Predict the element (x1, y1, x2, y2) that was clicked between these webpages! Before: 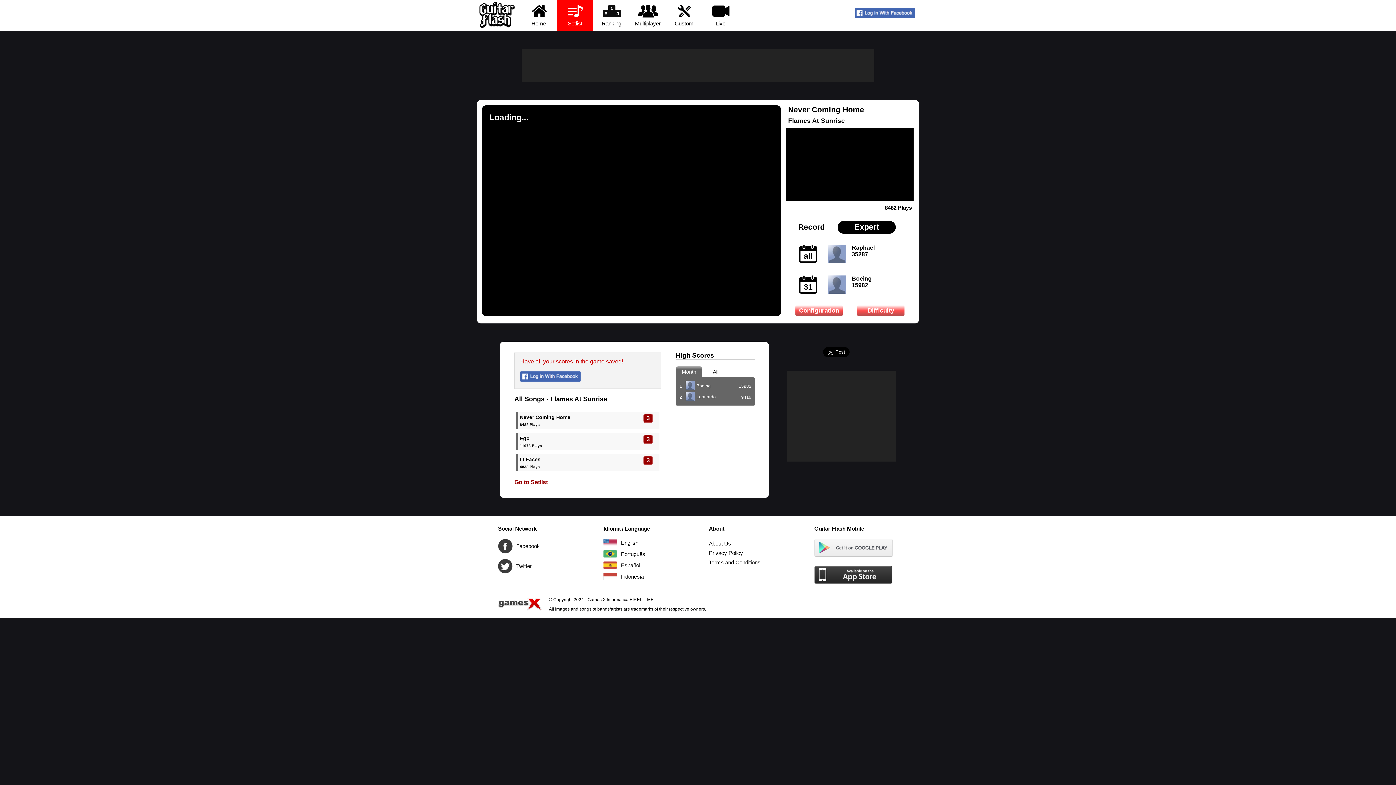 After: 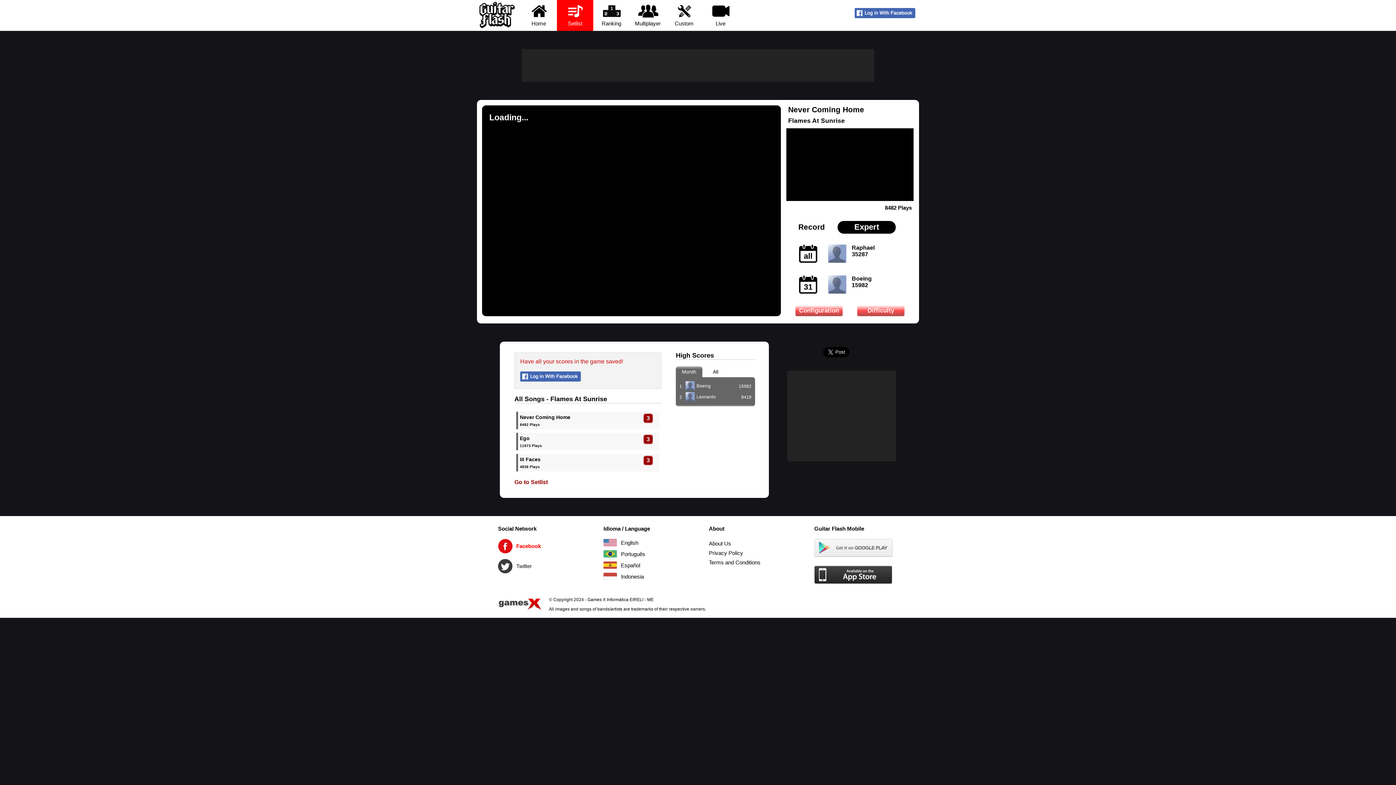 Action: label: Facebook bbox: (498, 539, 512, 553)